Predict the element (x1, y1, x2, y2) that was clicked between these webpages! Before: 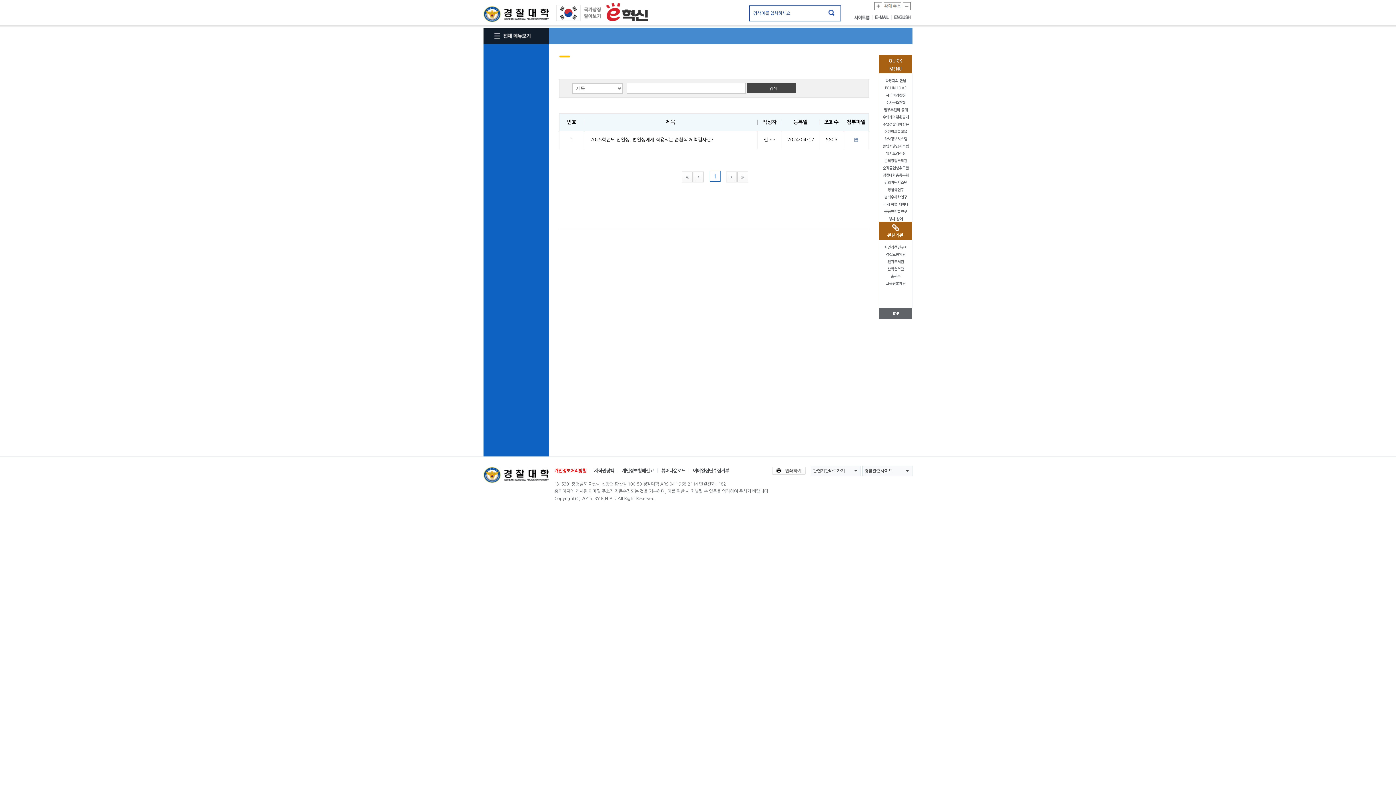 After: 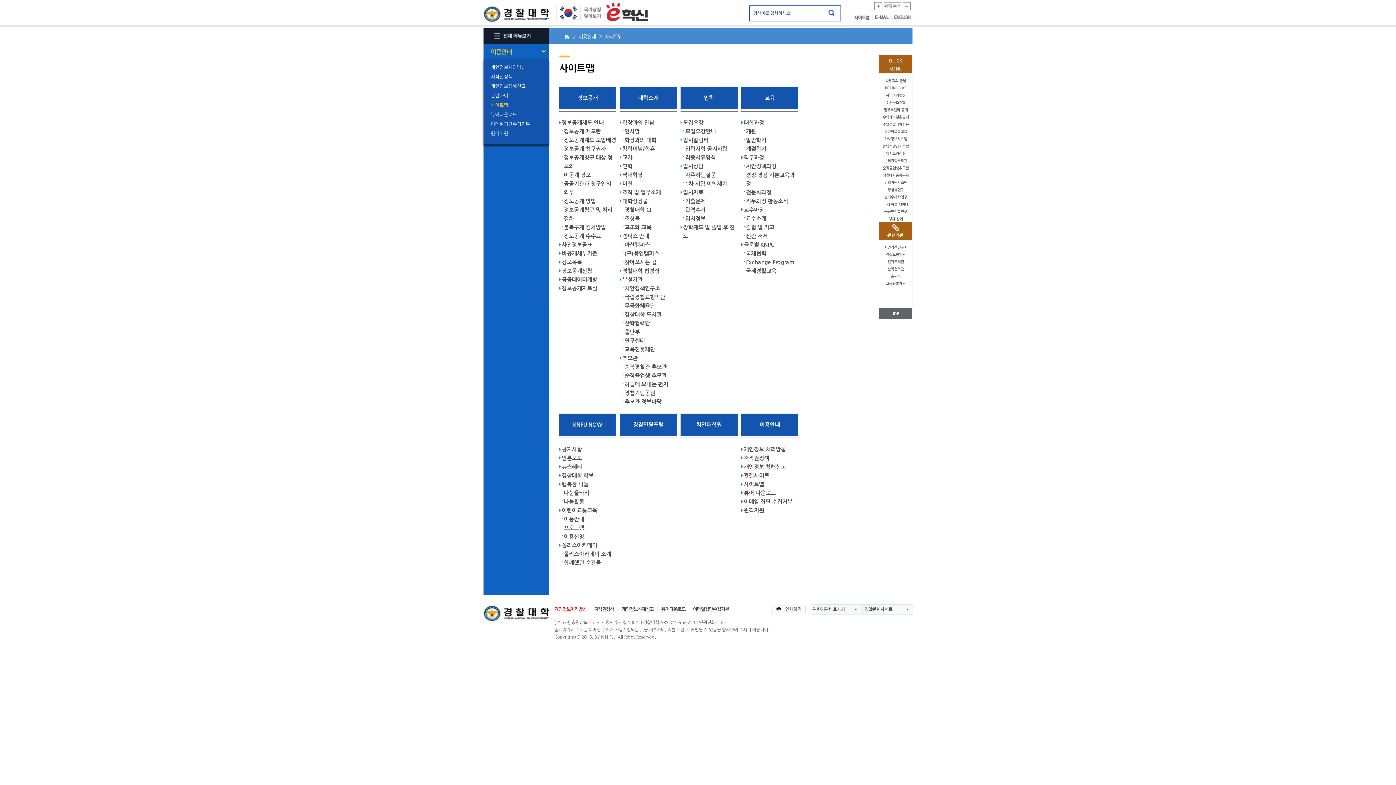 Action: label: 사이트맵 bbox: (854, 15, 872, 19)